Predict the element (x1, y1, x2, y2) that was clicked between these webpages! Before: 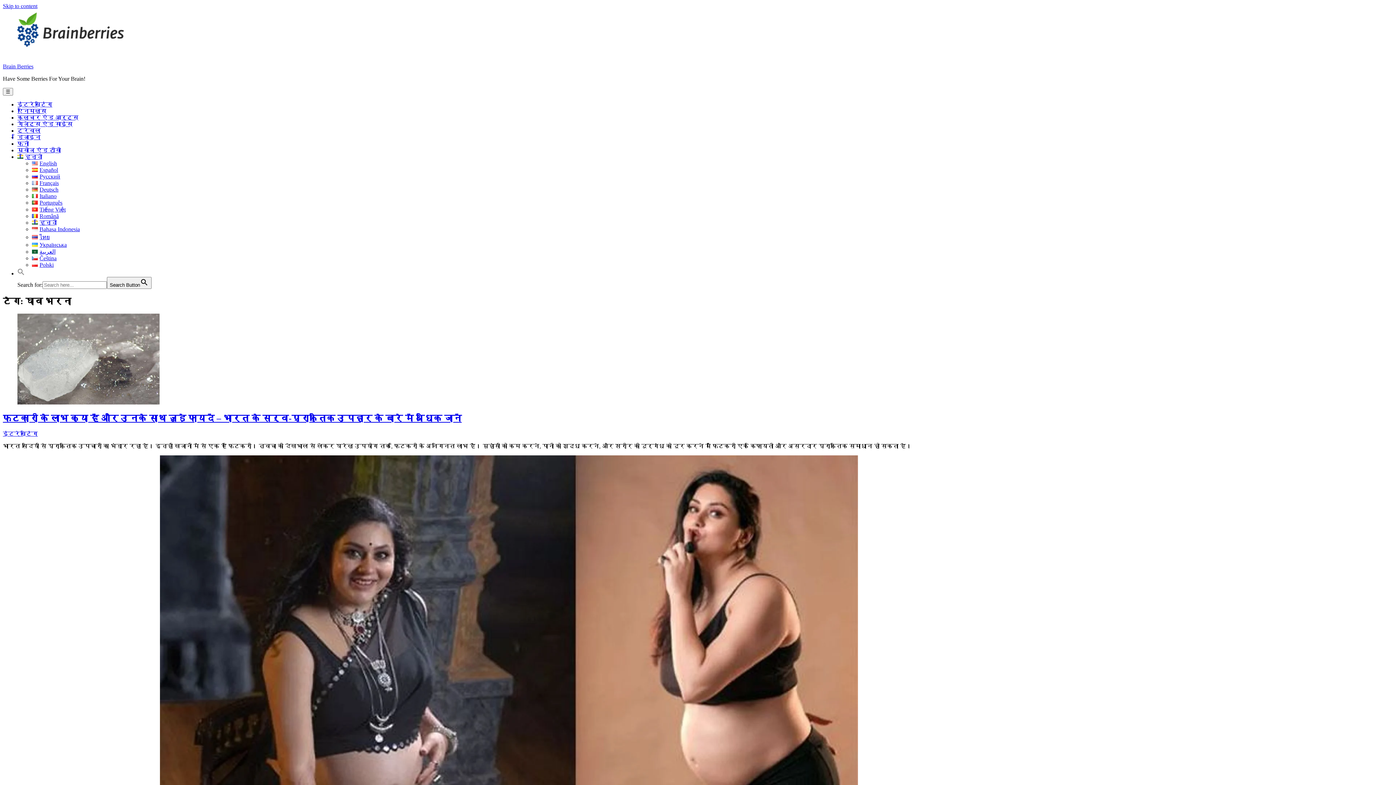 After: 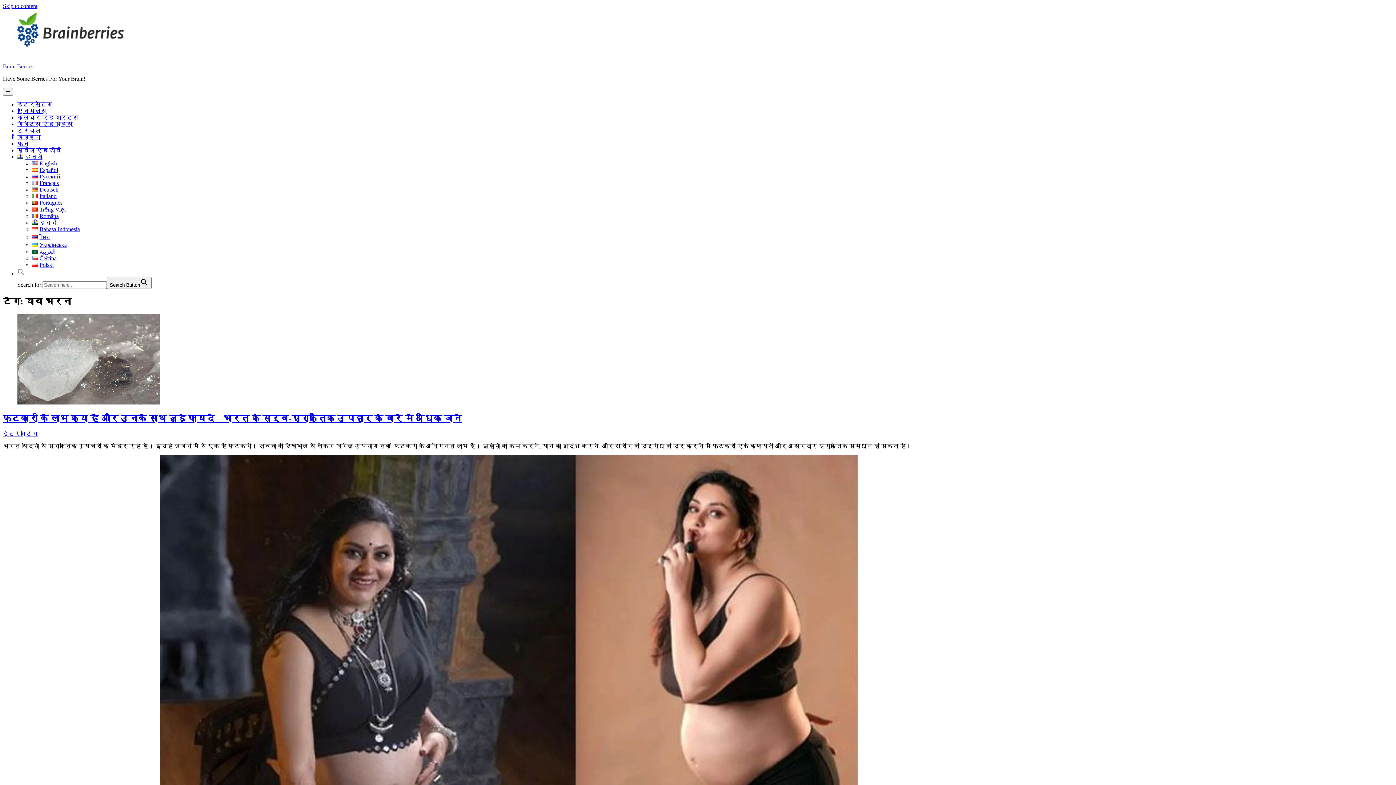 Action: bbox: (17, 270, 24, 276) label: Search Icon Link